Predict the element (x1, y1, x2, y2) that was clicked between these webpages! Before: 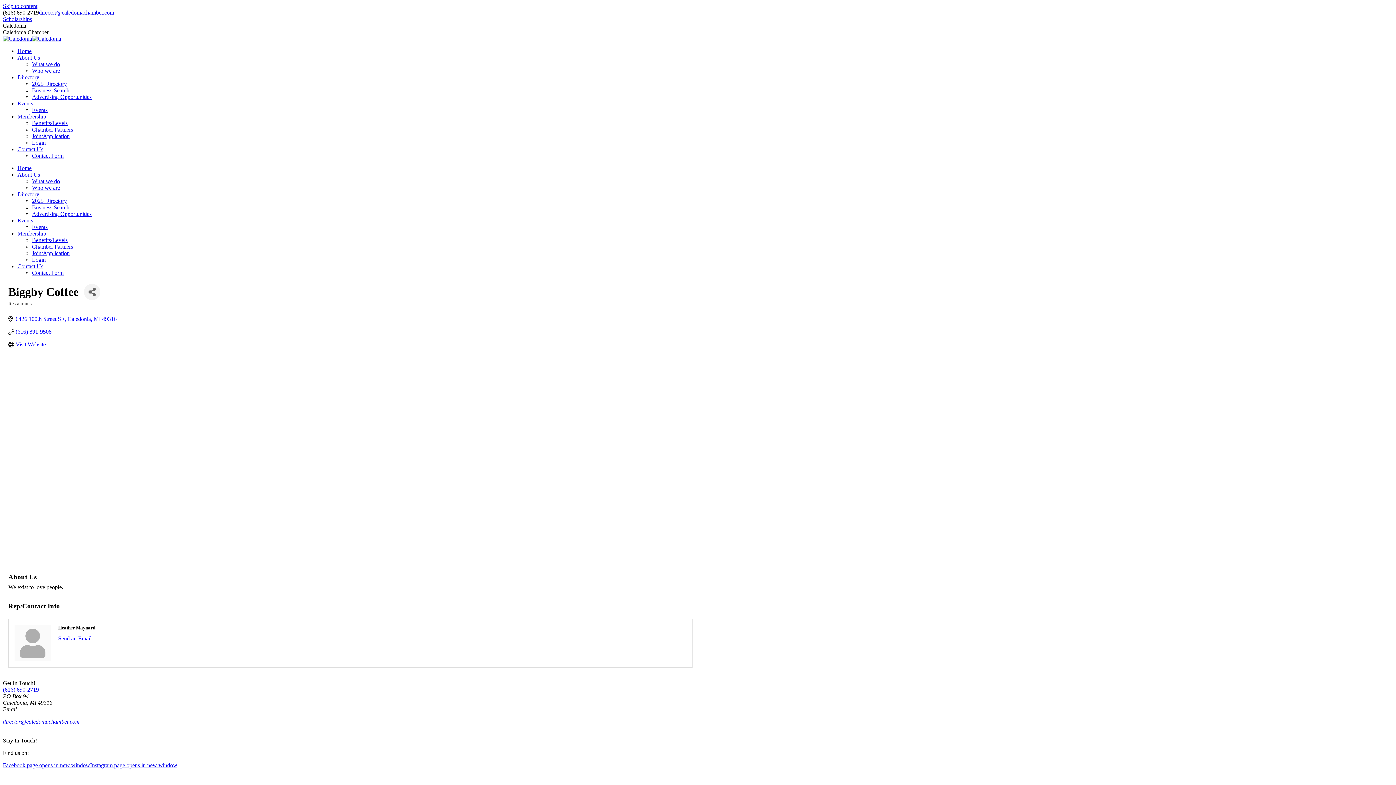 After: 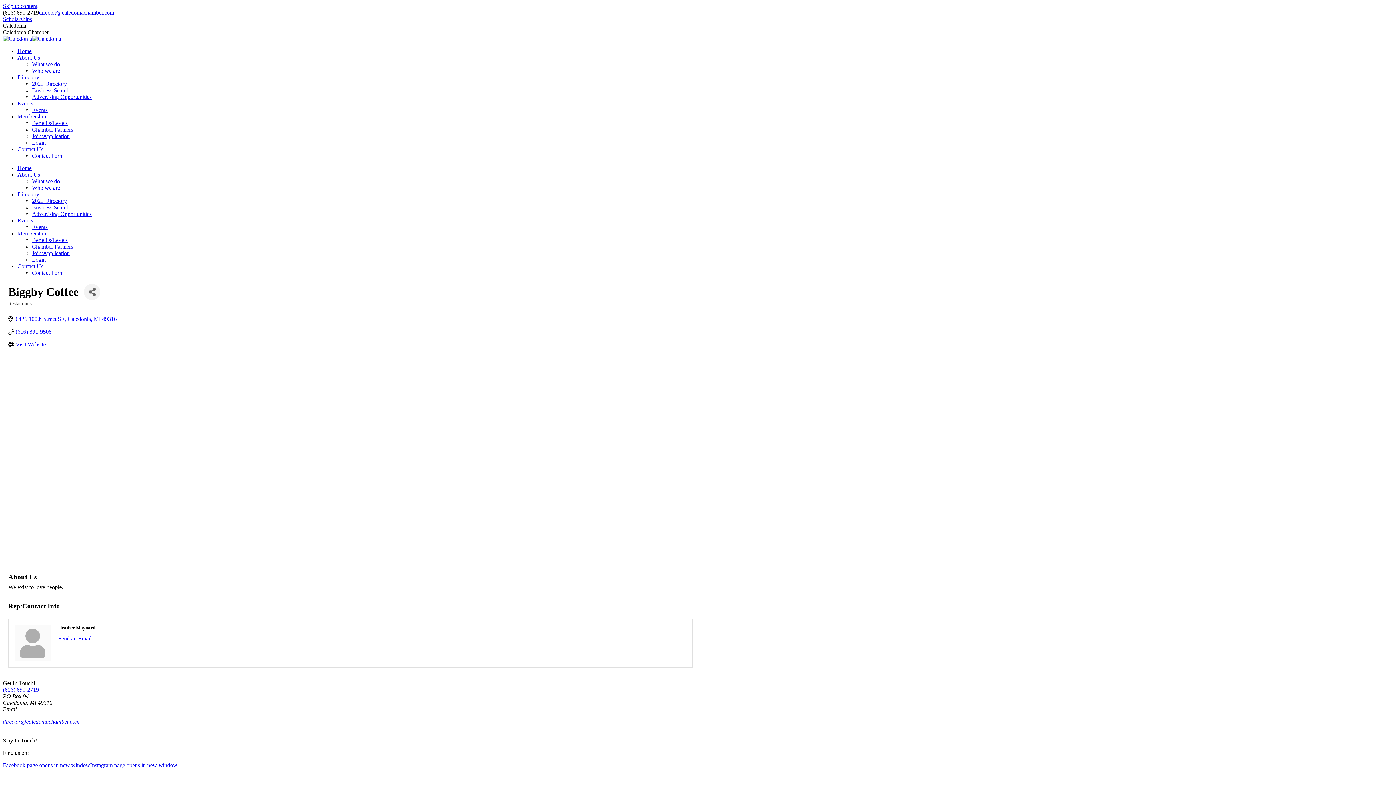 Action: label: Visit Website bbox: (15, 341, 45, 348)